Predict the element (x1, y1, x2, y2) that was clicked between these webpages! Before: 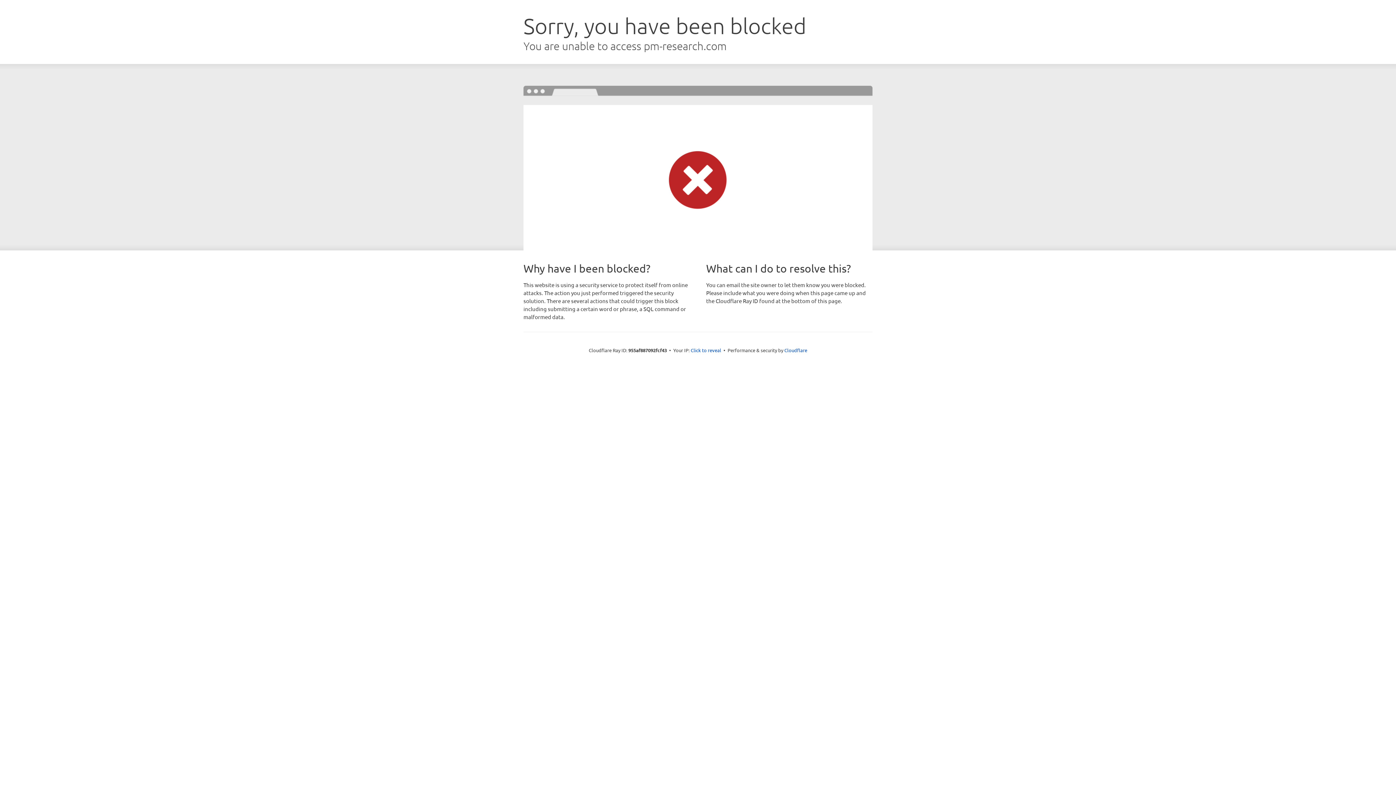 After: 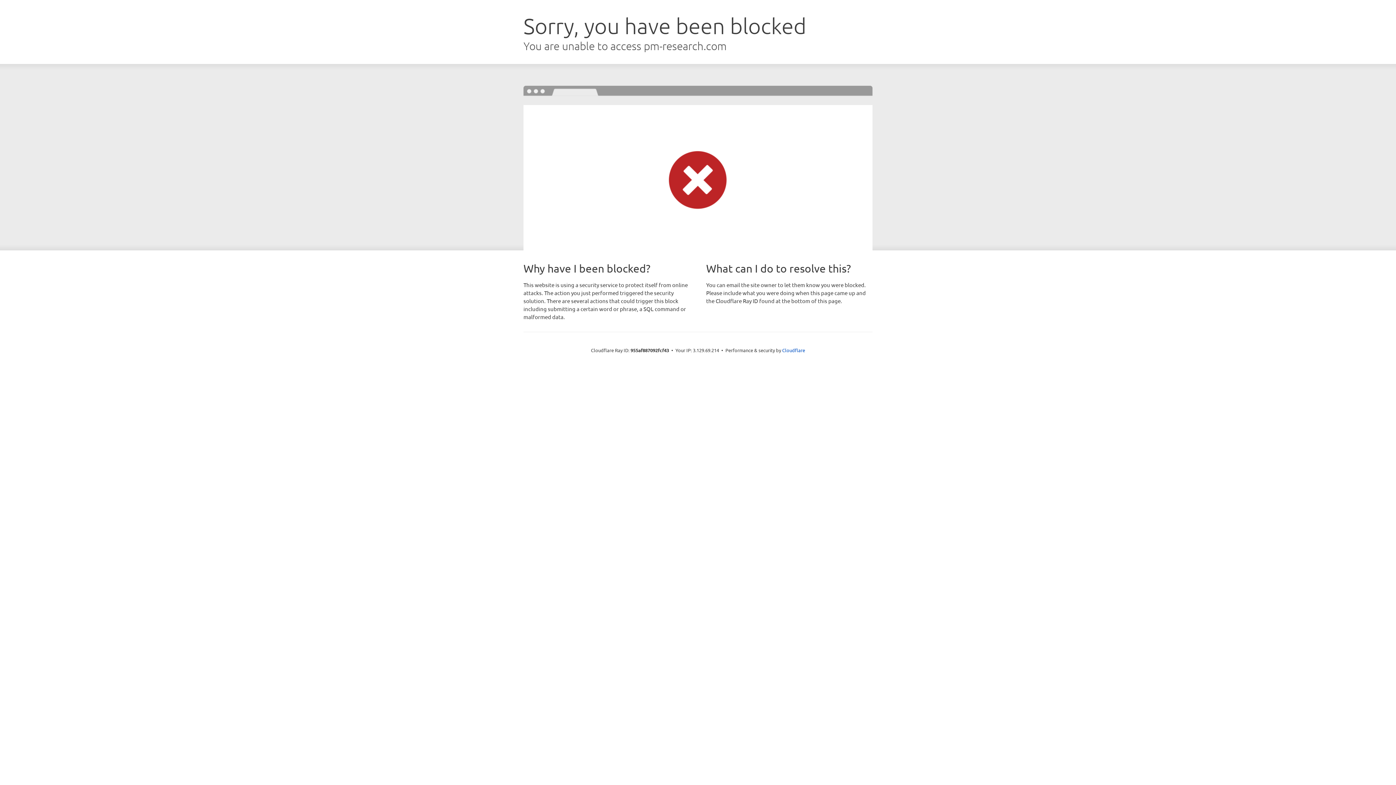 Action: label: Click to reveal bbox: (690, 346, 721, 353)